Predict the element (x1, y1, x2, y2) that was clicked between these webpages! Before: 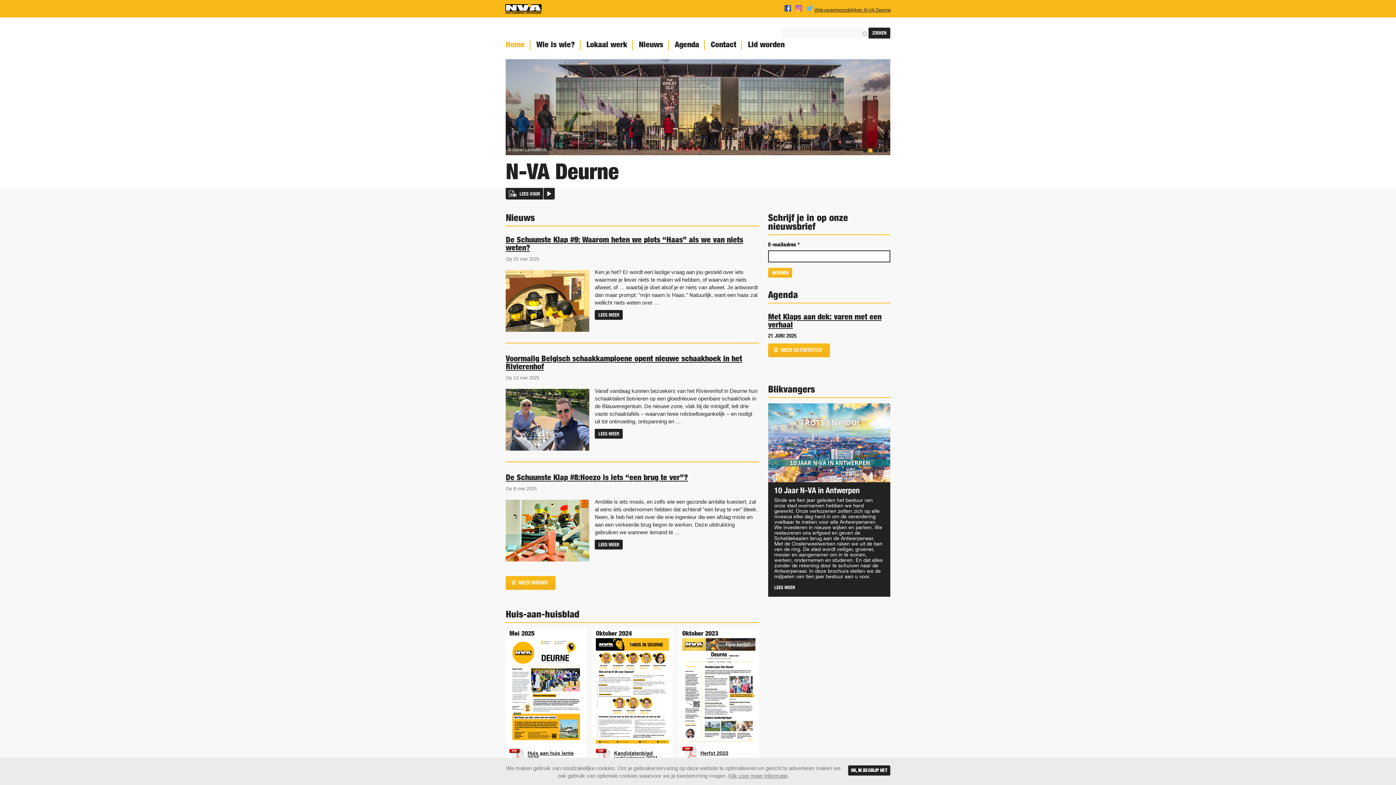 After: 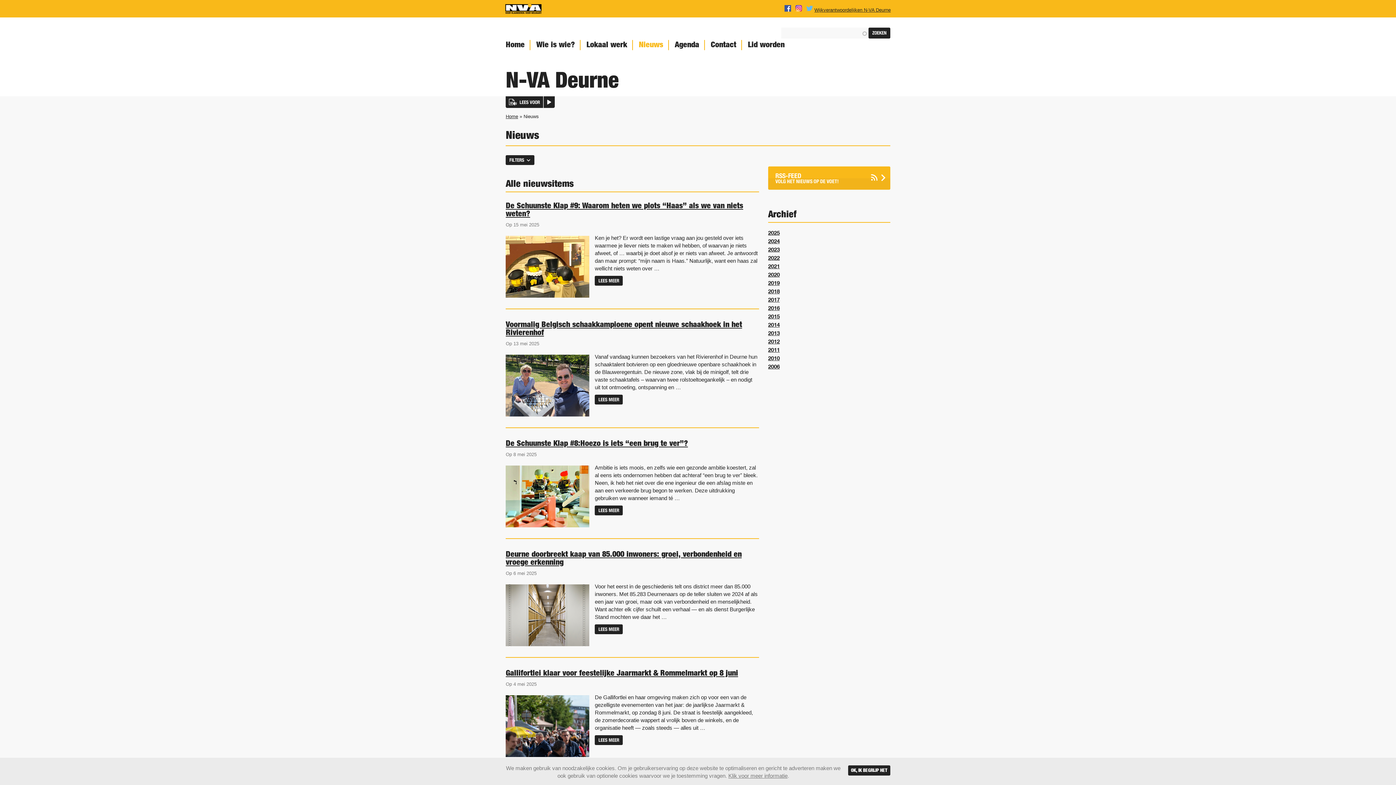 Action: label: Nieuws bbox: (632, 39, 668, 50)